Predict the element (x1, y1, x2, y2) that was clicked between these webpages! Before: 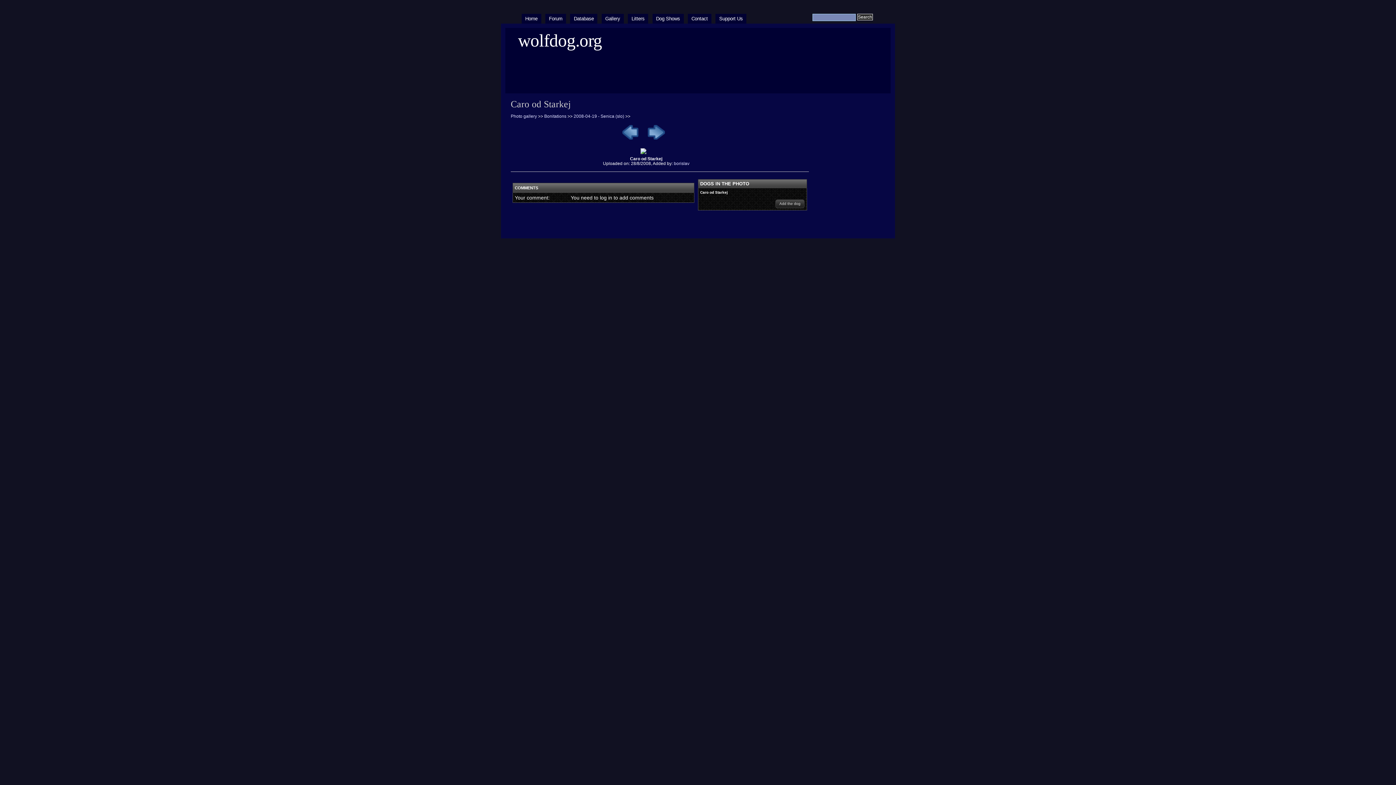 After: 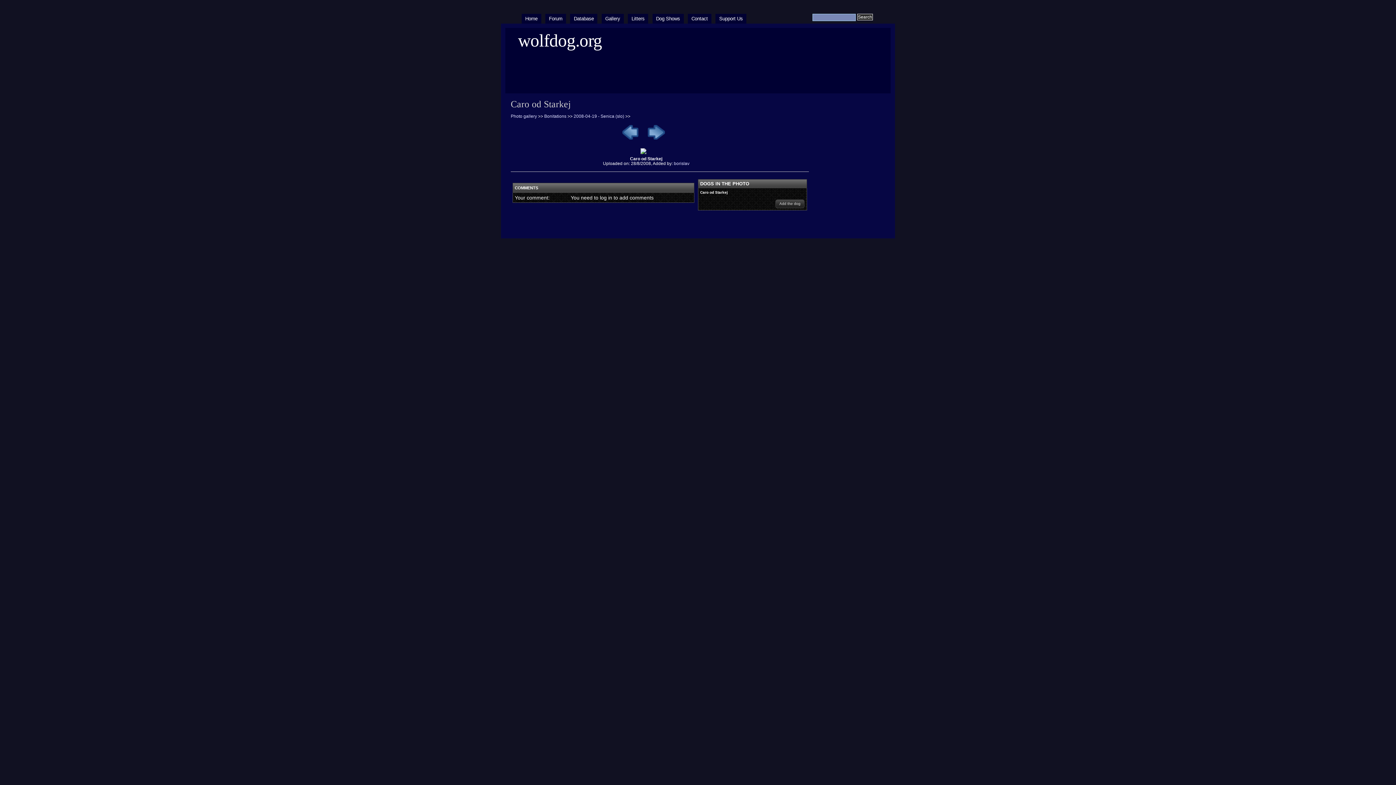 Action: bbox: (639, 151, 653, 156)